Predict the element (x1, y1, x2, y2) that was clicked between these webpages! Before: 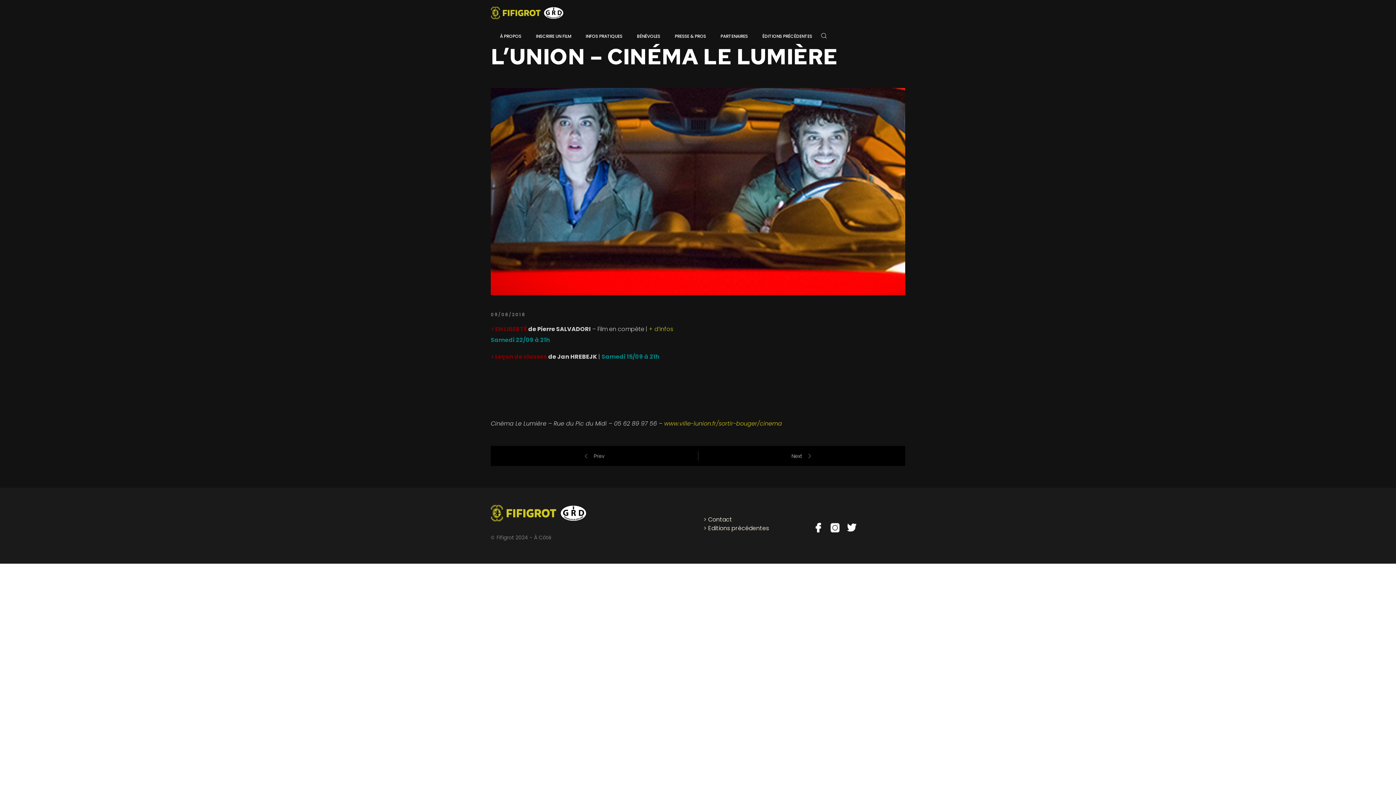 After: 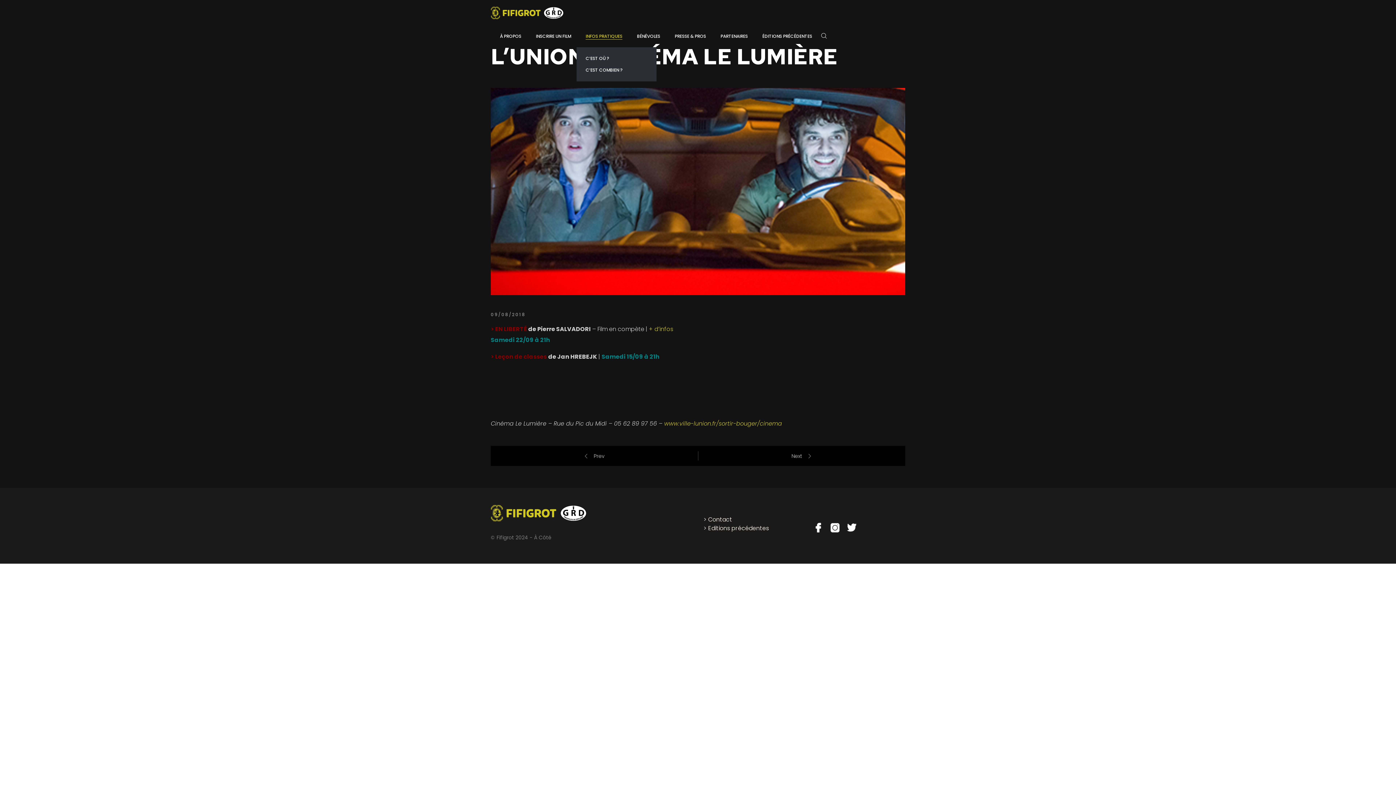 Action: label: INFOS PRATIQUES bbox: (585, 25, 622, 47)